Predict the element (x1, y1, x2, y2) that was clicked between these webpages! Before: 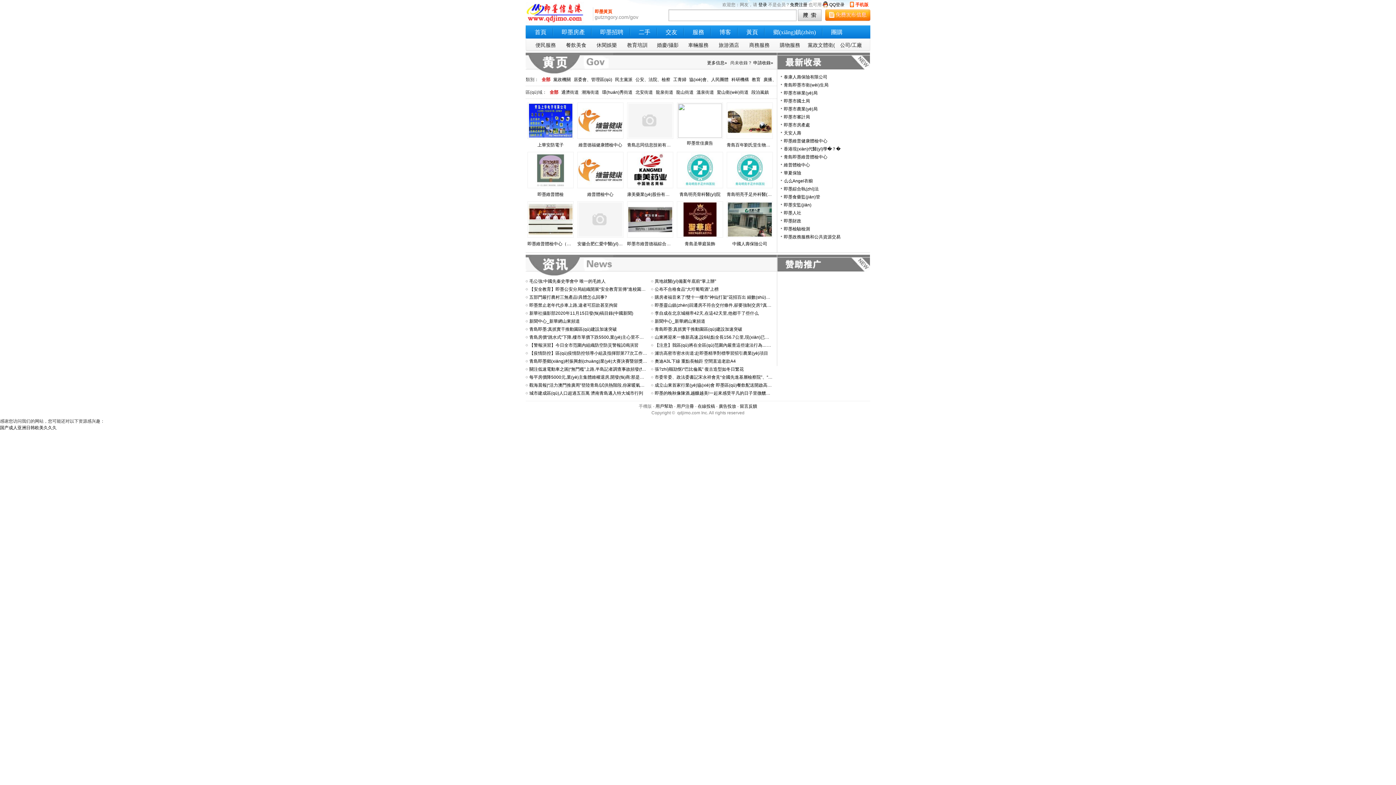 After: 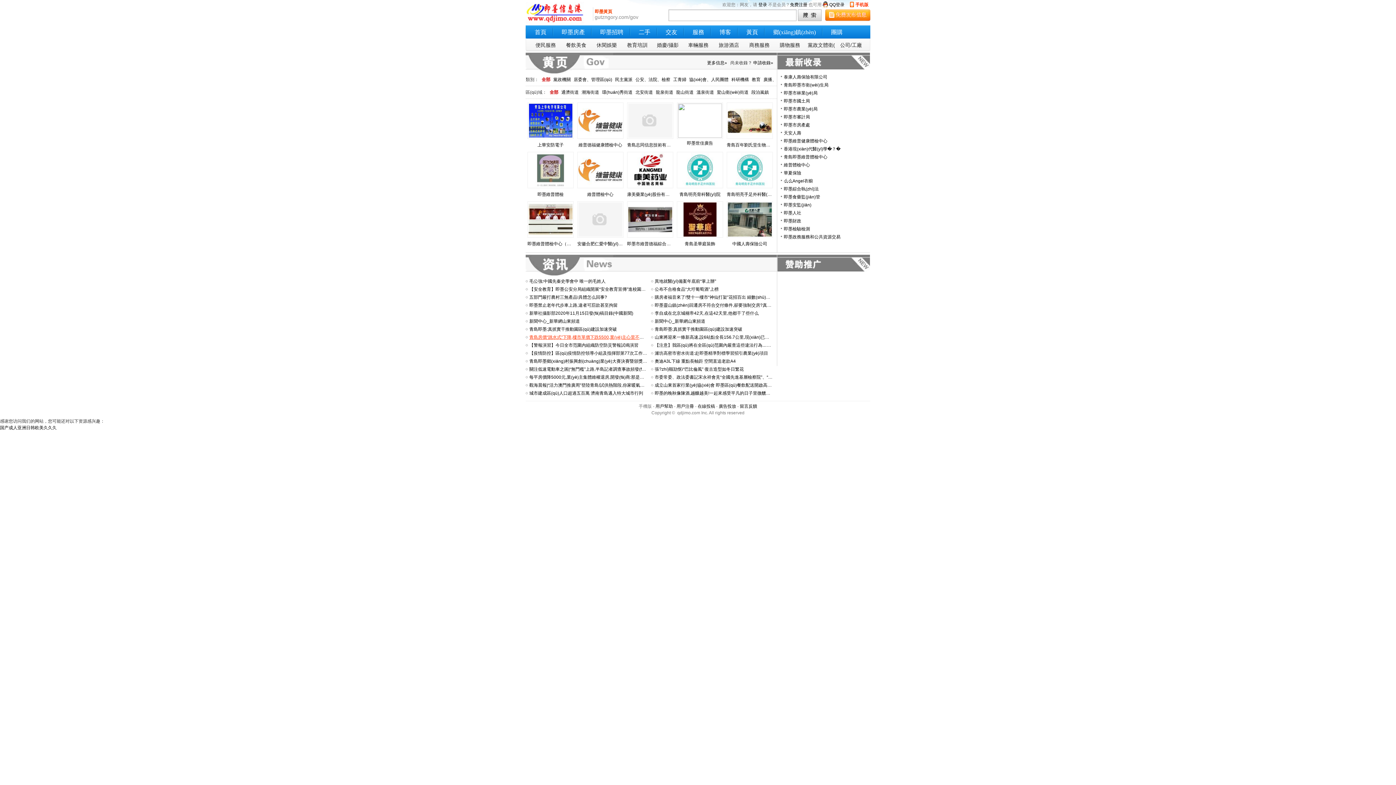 Action: label: 青島房價“跳水式”下降,樓市單價下跌5500,業(yè)主心里不平衡 bbox: (529, 334, 648, 340)